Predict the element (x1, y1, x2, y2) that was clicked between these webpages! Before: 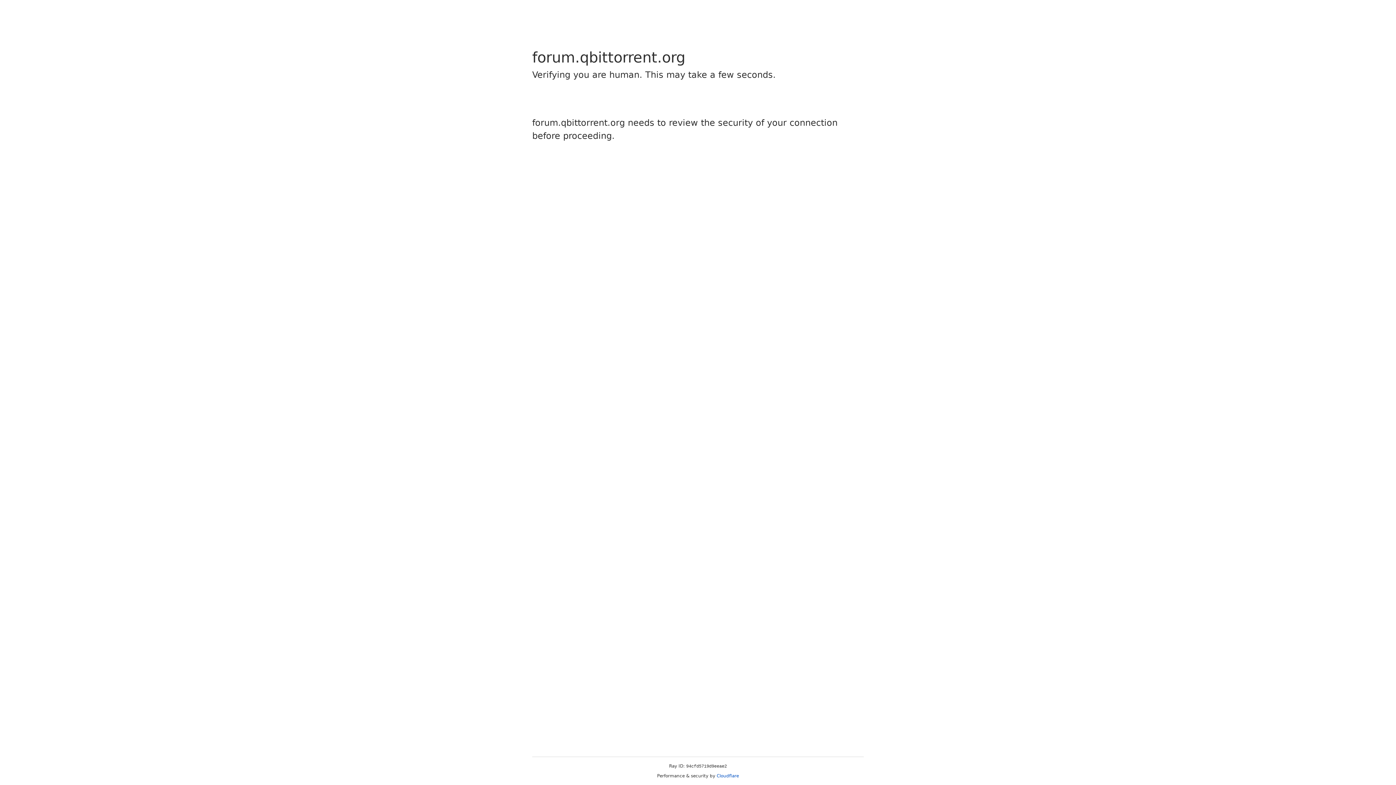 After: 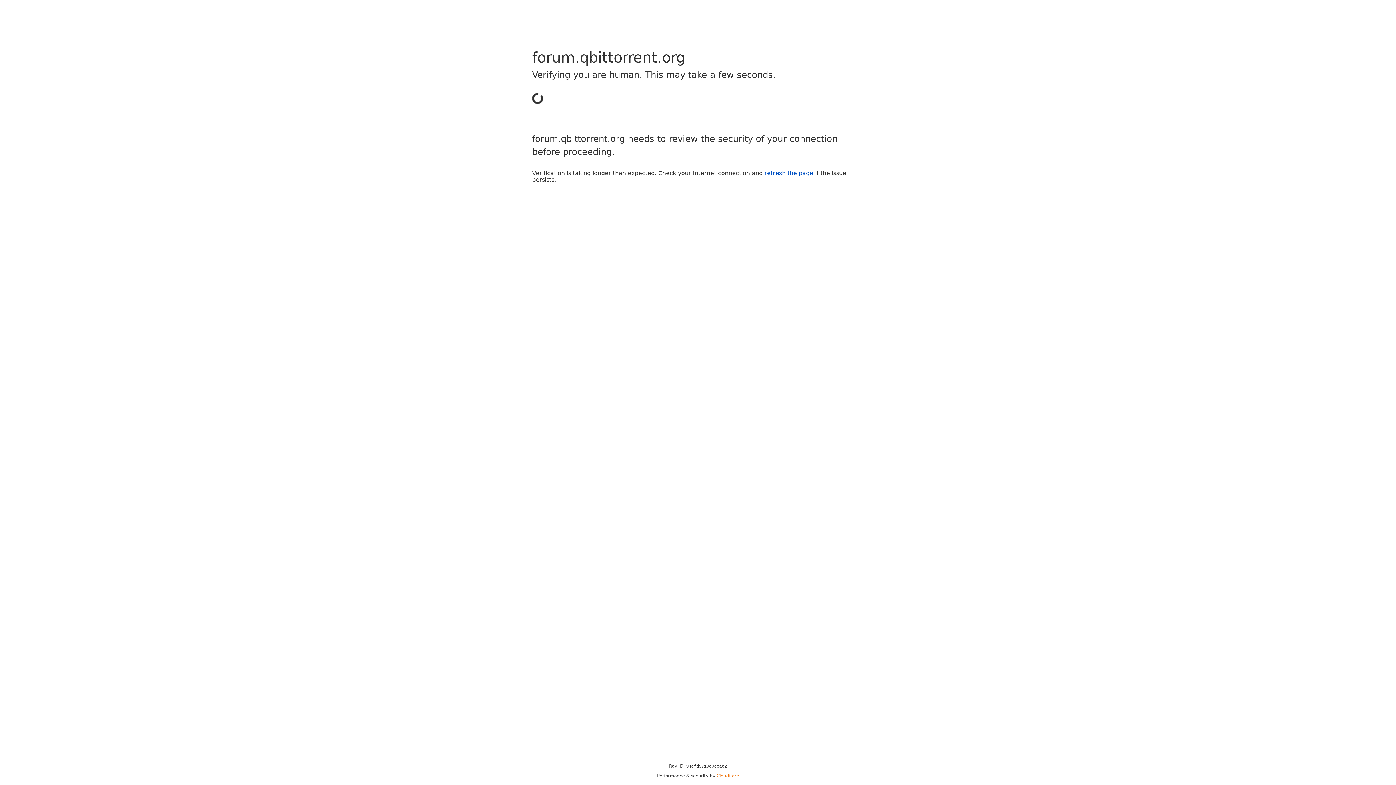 Action: label: Cloudflare bbox: (716, 773, 739, 778)